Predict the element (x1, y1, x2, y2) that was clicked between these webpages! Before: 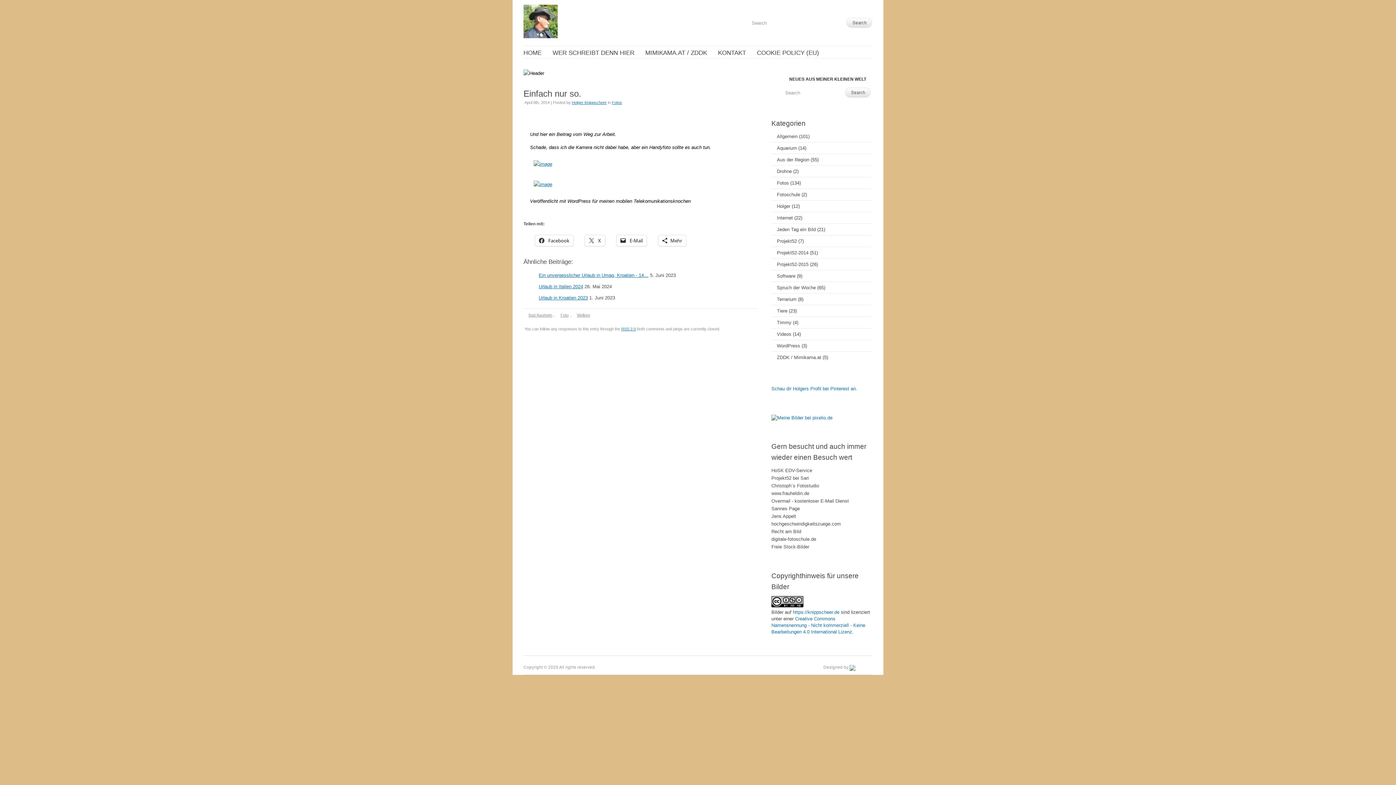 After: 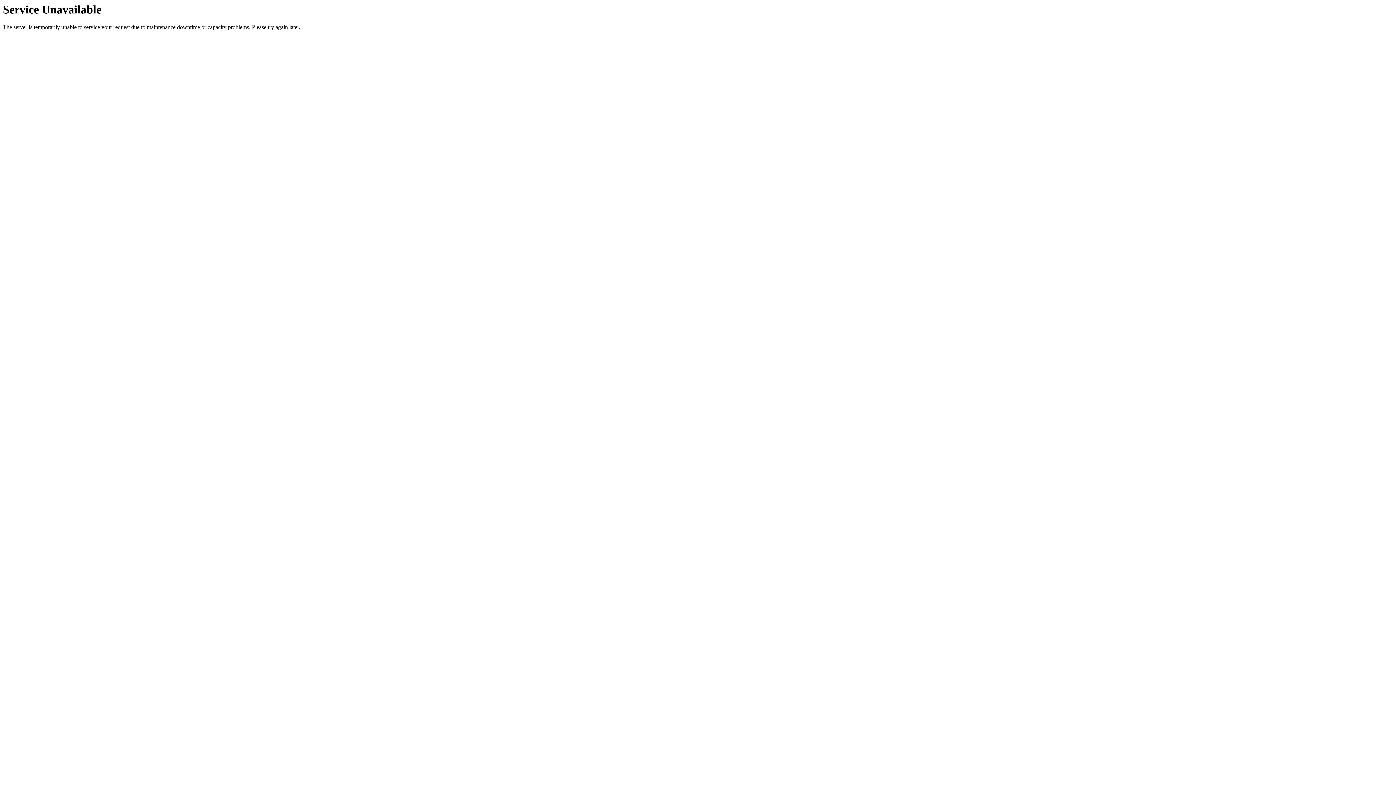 Action: bbox: (523, 48, 541, 58) label: HOME
»